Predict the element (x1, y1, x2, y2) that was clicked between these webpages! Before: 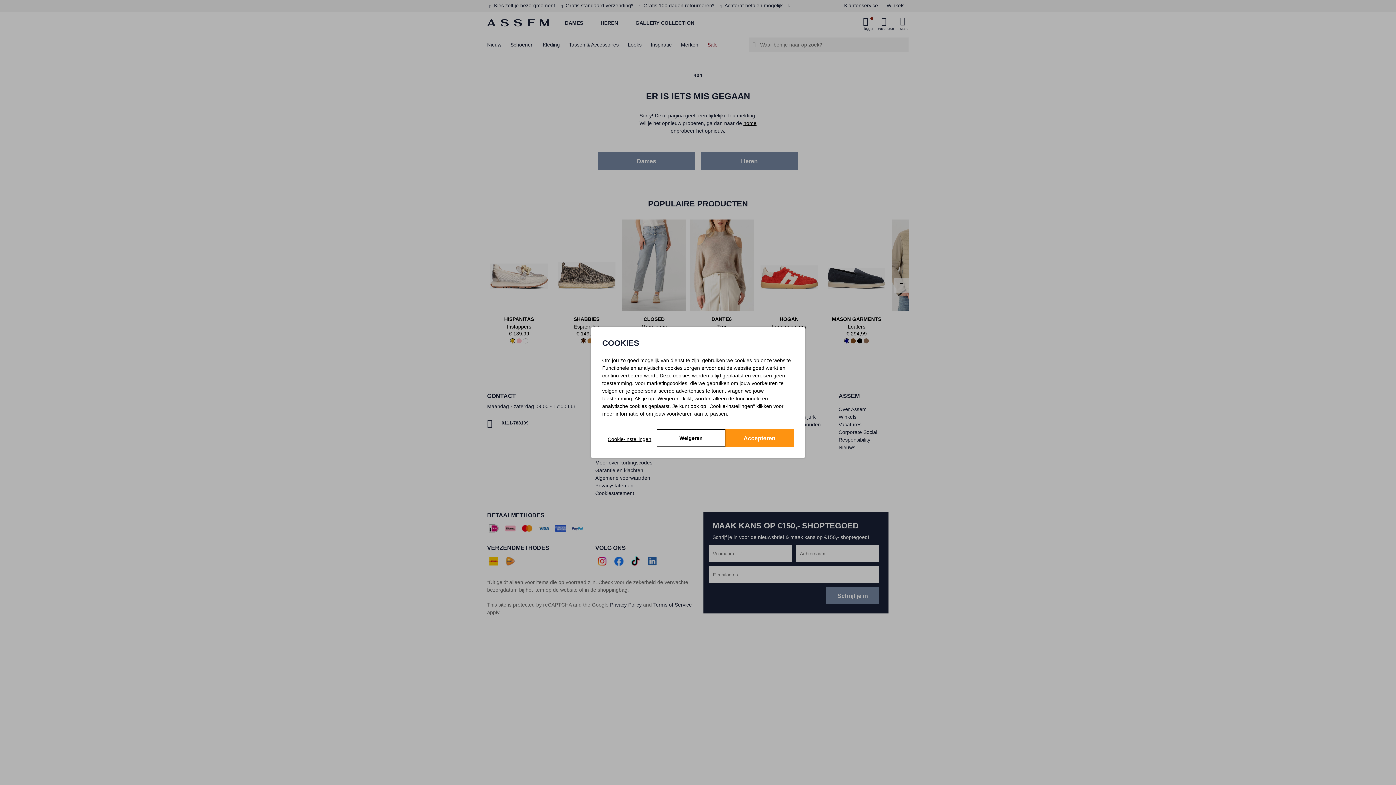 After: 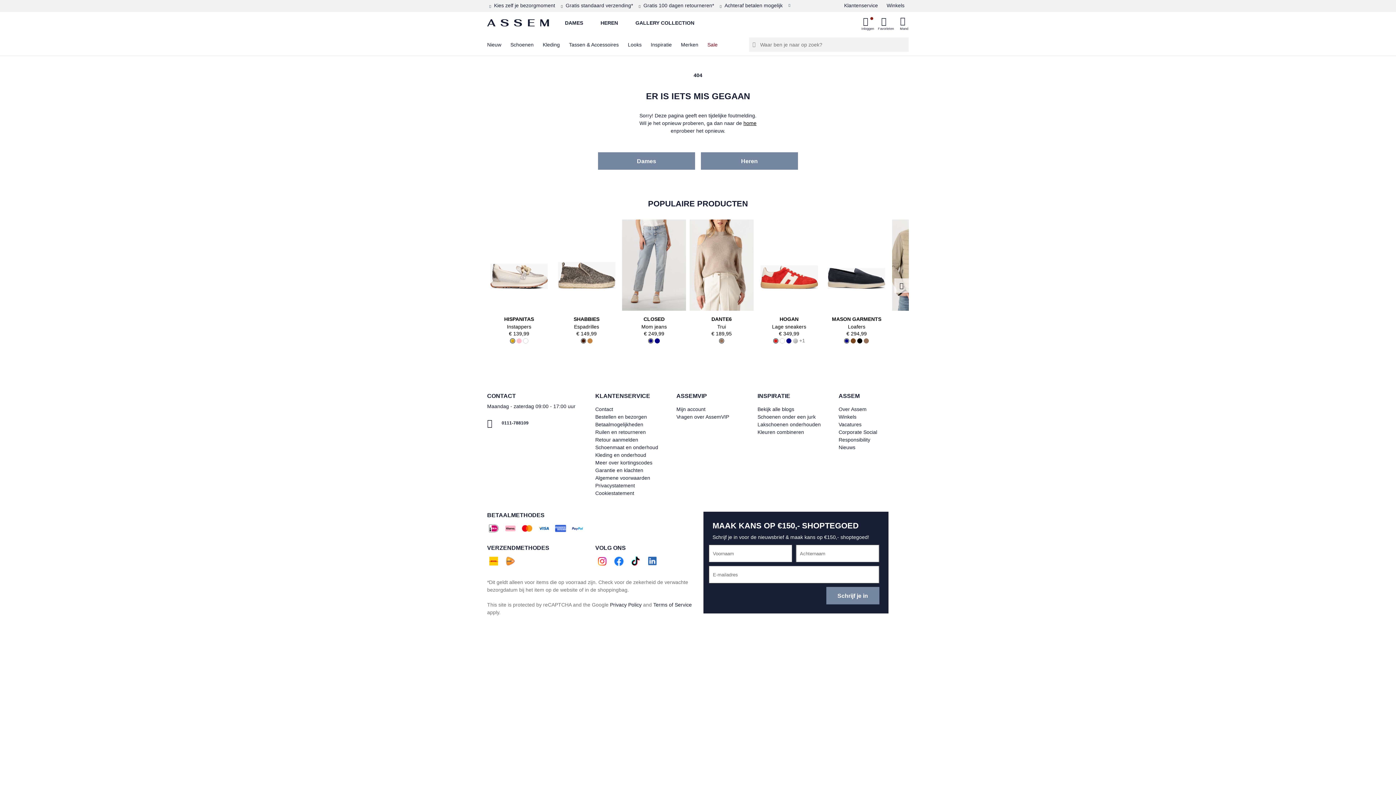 Action: label: Accepteren bbox: (725, 429, 793, 447)